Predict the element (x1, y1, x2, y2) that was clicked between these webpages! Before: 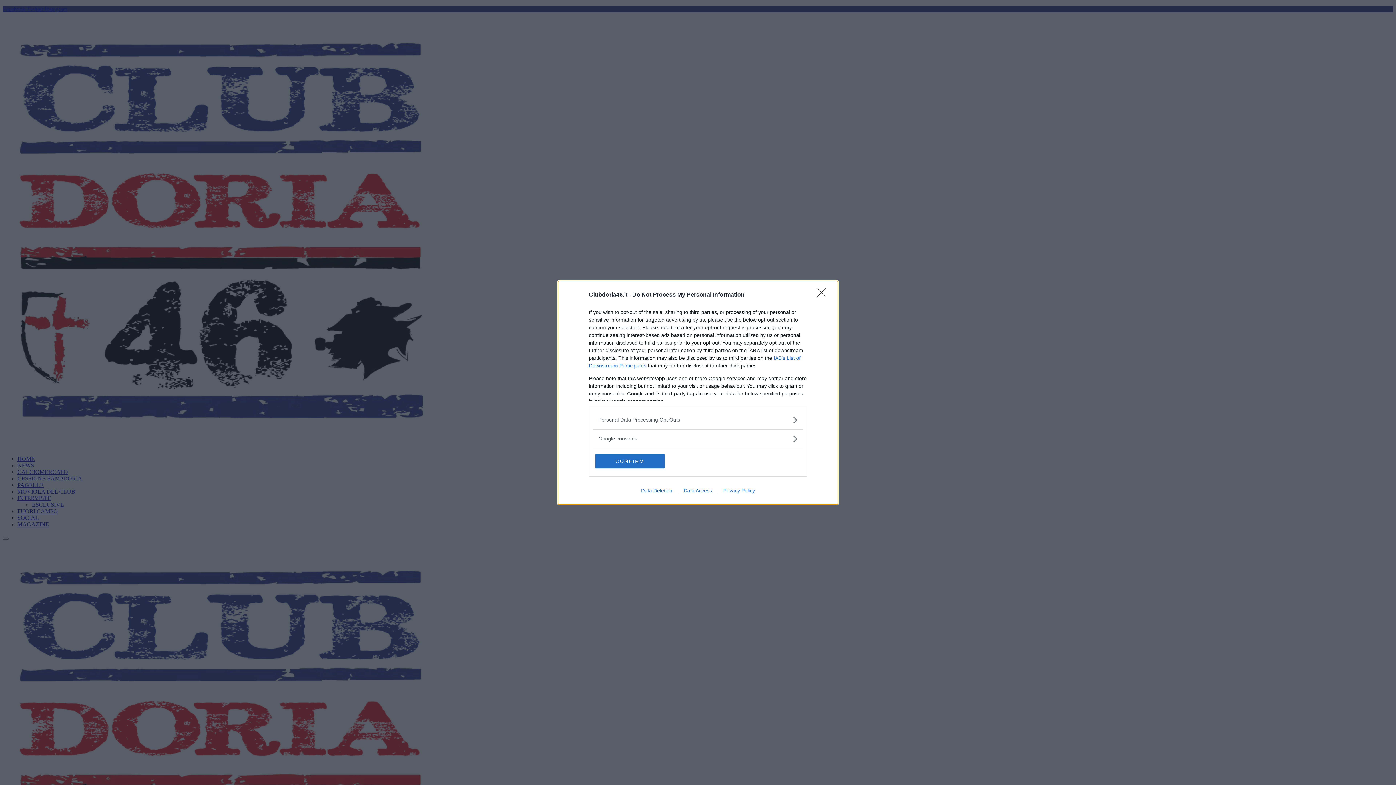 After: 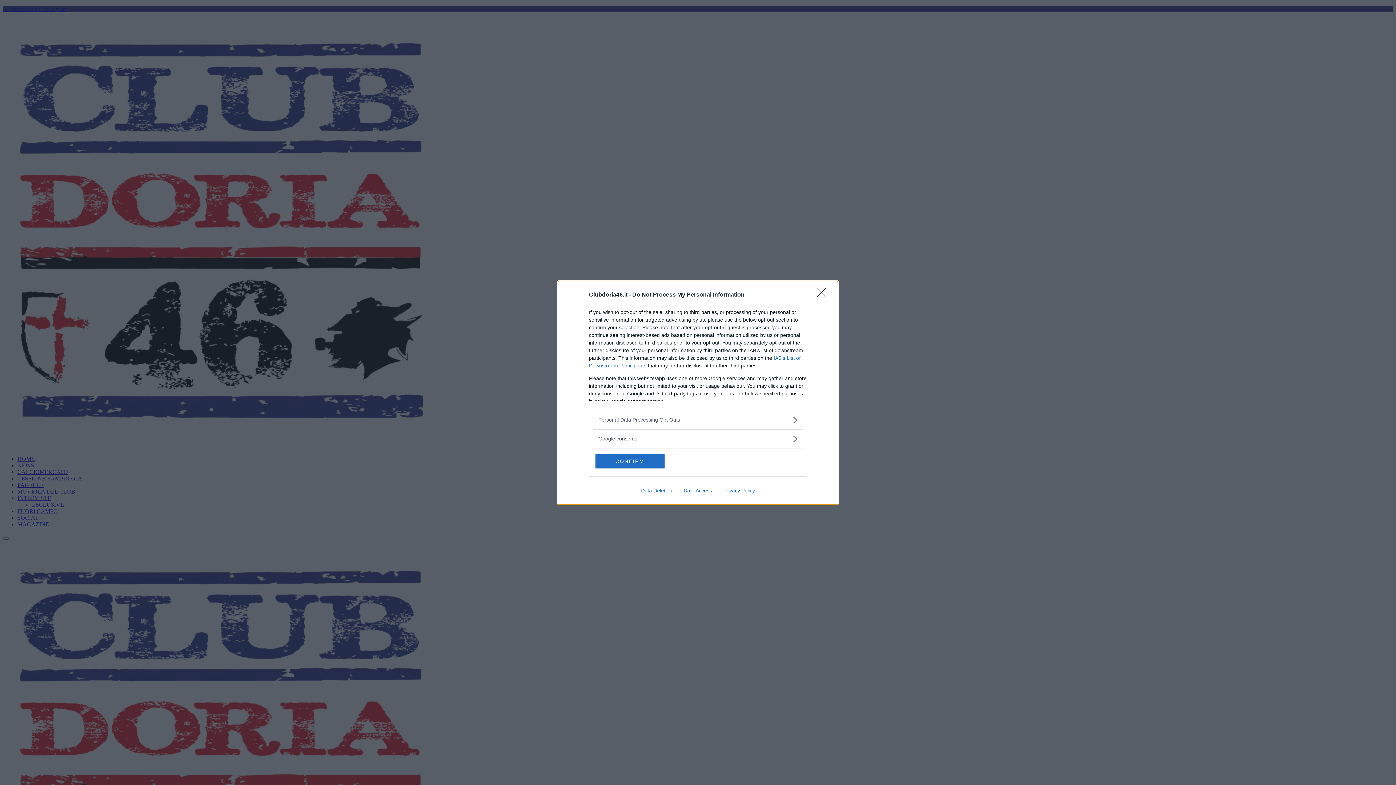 Action: label: Data Access bbox: (678, 487, 717, 493)